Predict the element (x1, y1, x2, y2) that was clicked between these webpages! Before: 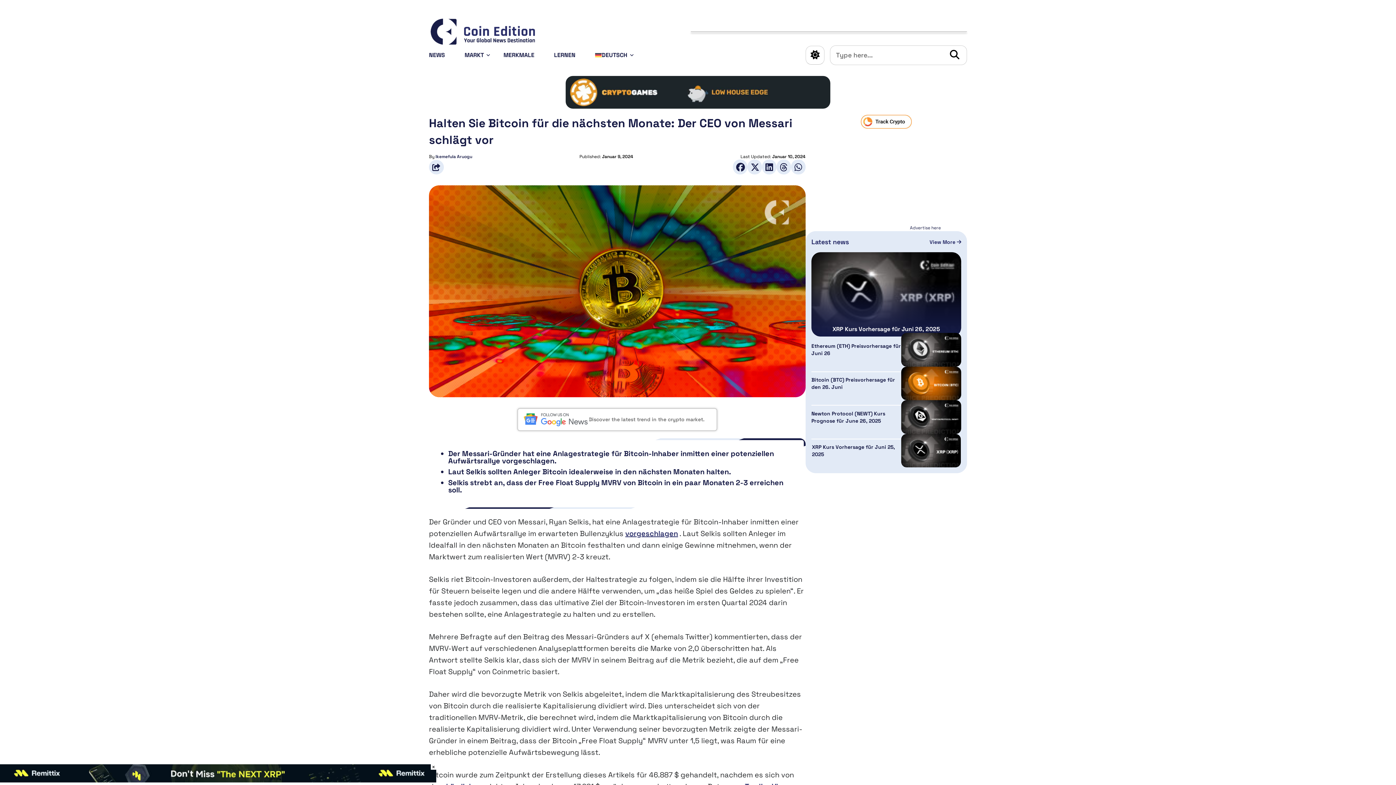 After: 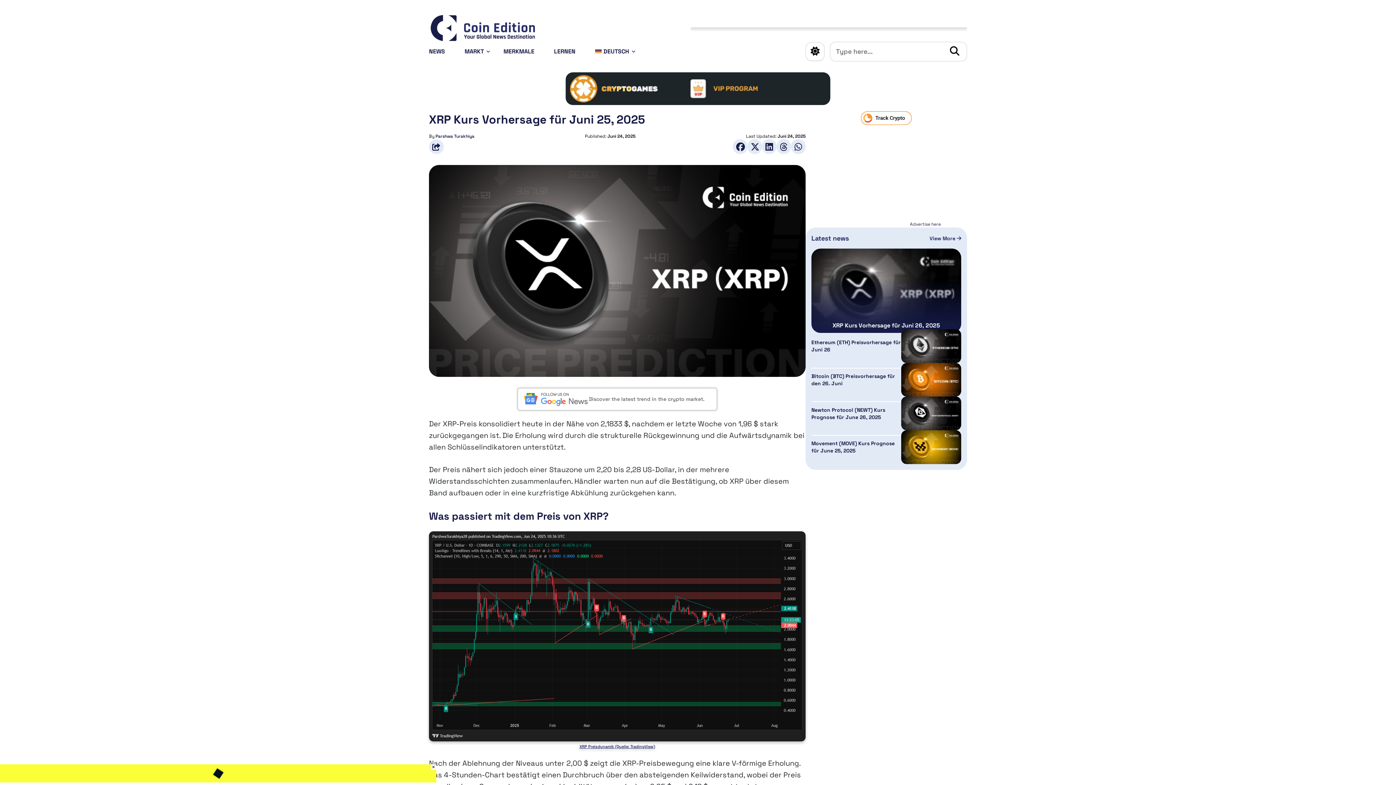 Action: bbox: (901, 434, 960, 467)